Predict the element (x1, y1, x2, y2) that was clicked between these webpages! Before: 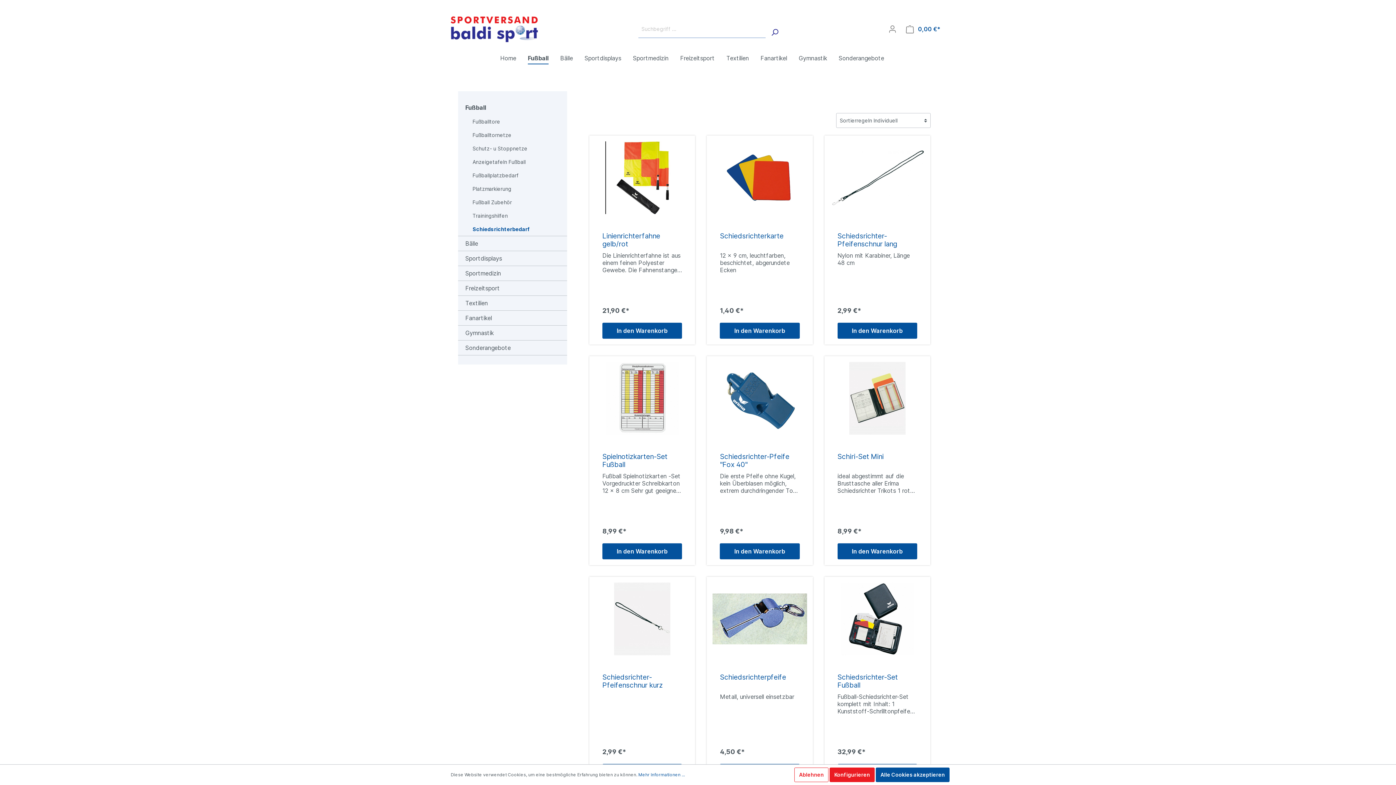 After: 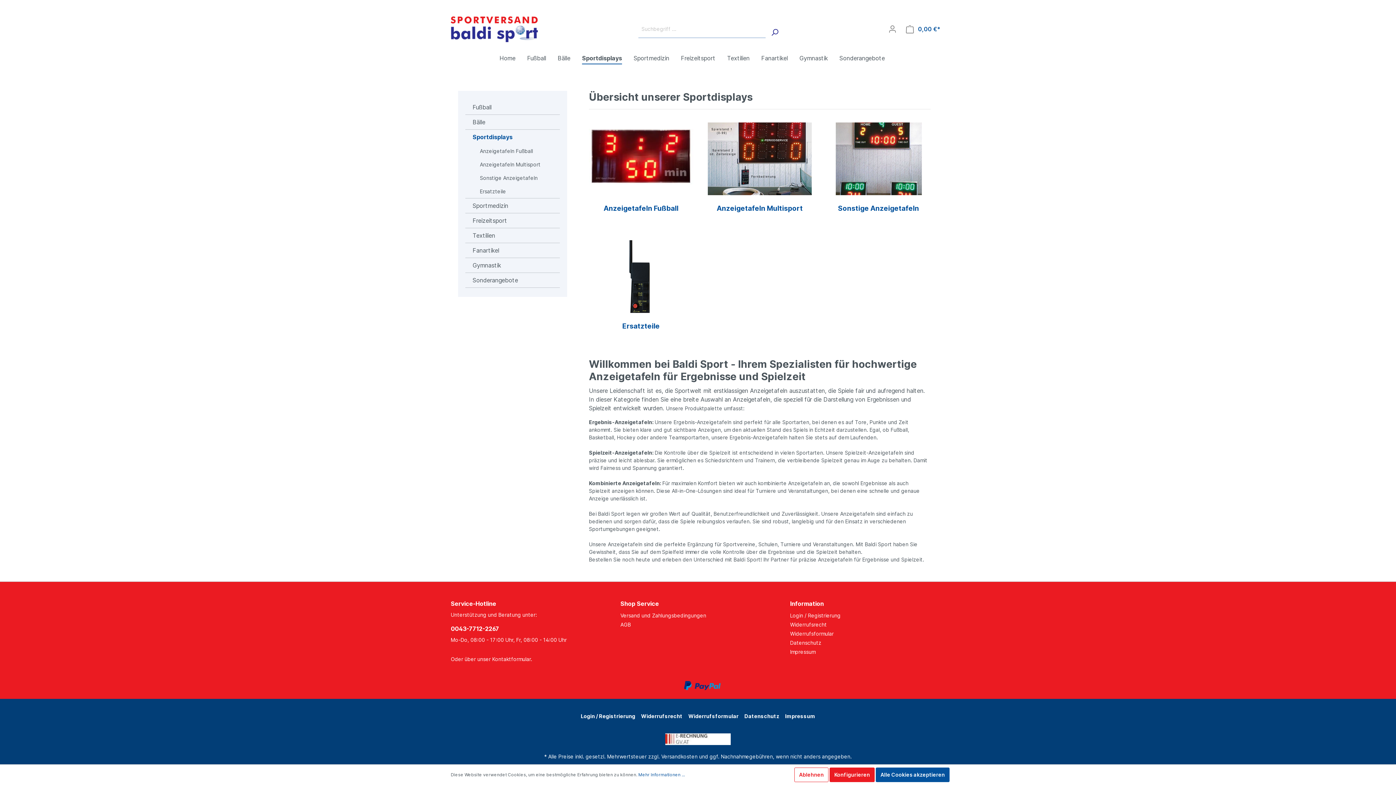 Action: label: Sportdisplays bbox: (458, 251, 567, 265)